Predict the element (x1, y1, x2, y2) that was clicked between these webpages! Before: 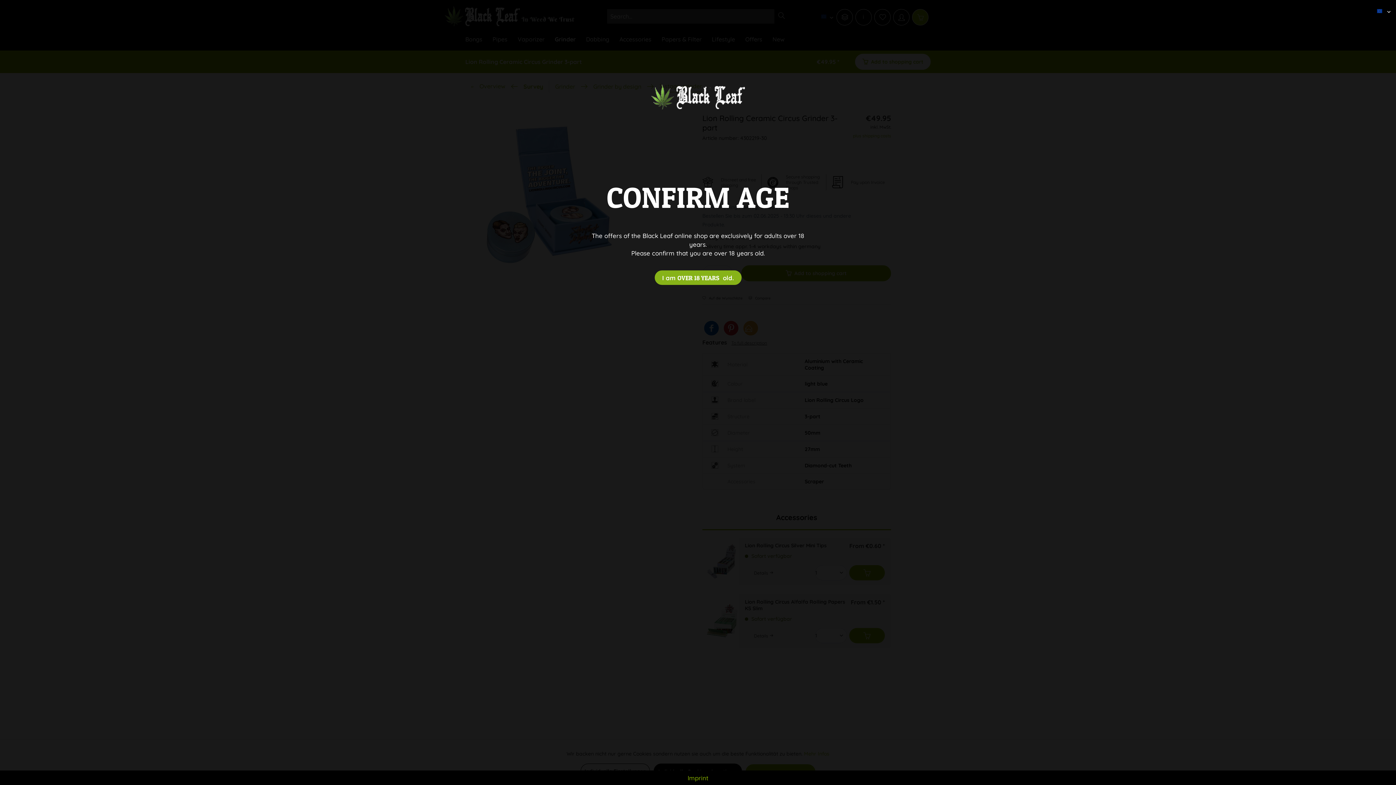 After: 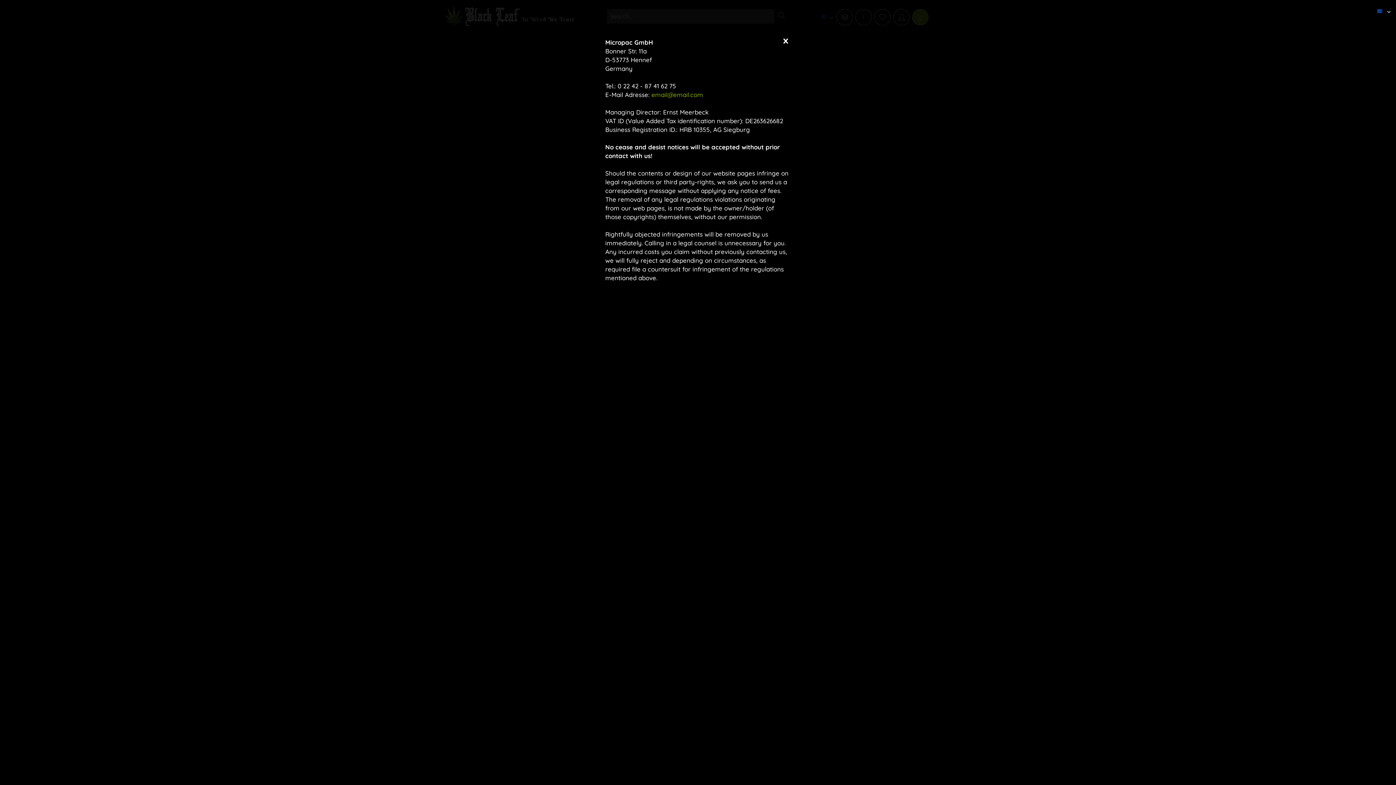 Action: label: Imprint bbox: (0, 774, 1396, 781)